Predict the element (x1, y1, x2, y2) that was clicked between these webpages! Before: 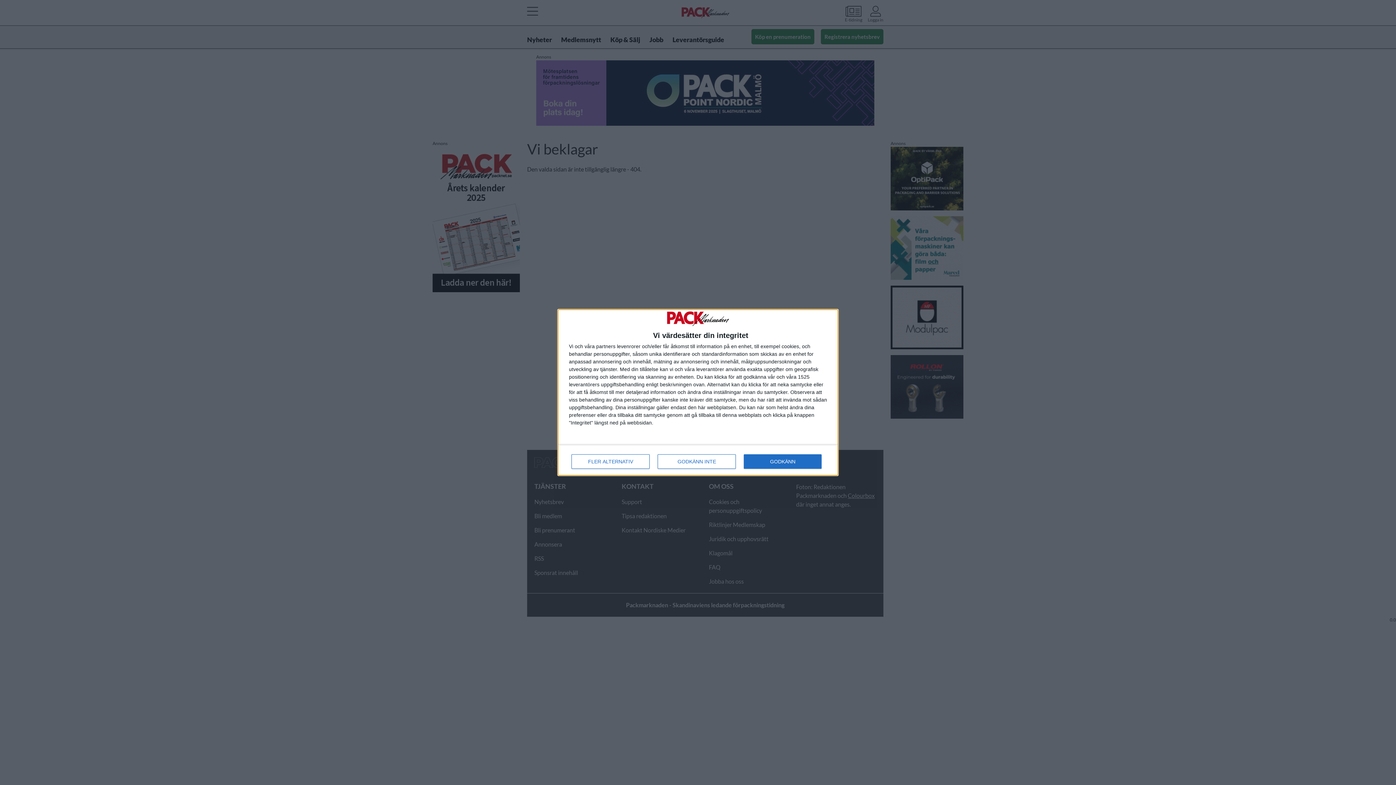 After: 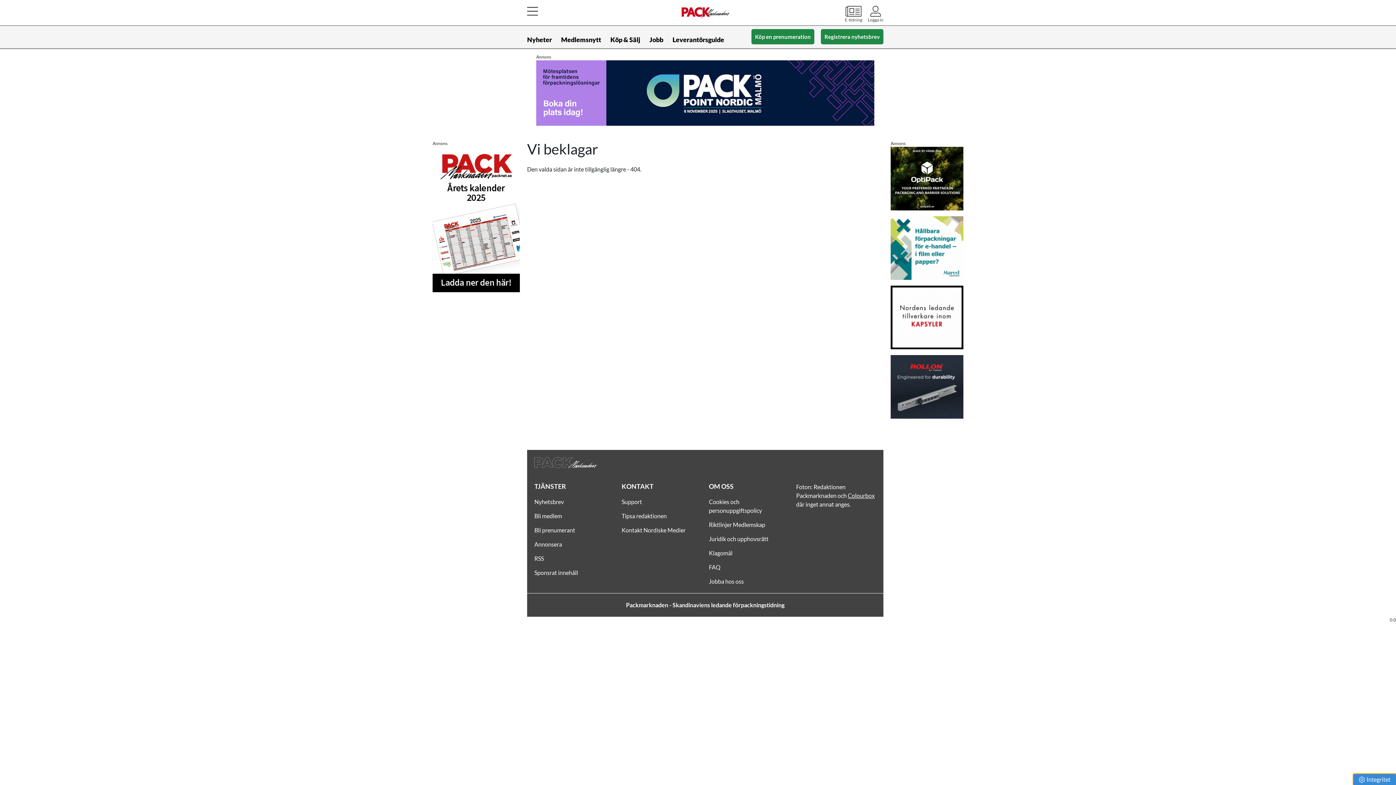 Action: bbox: (744, 454, 821, 468) label: GODKÄNN